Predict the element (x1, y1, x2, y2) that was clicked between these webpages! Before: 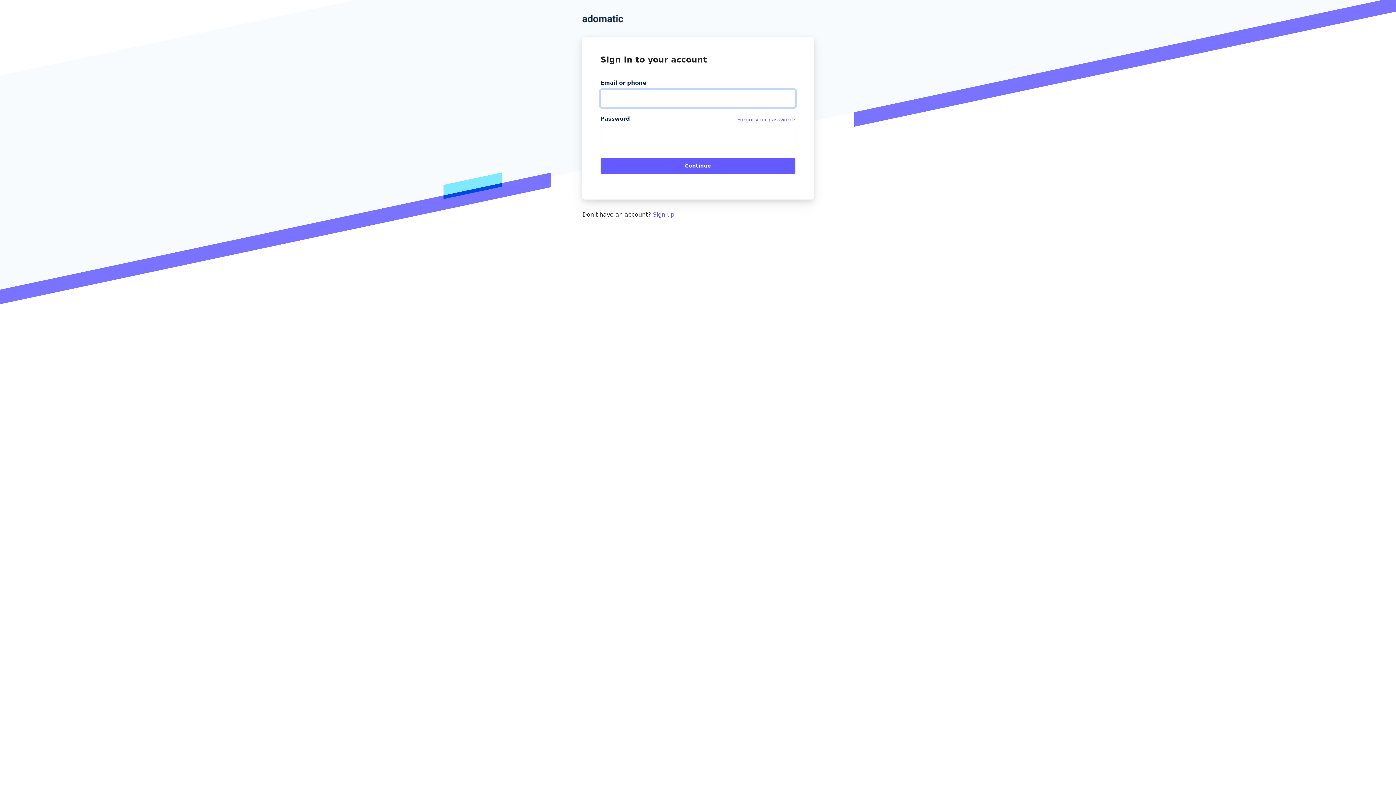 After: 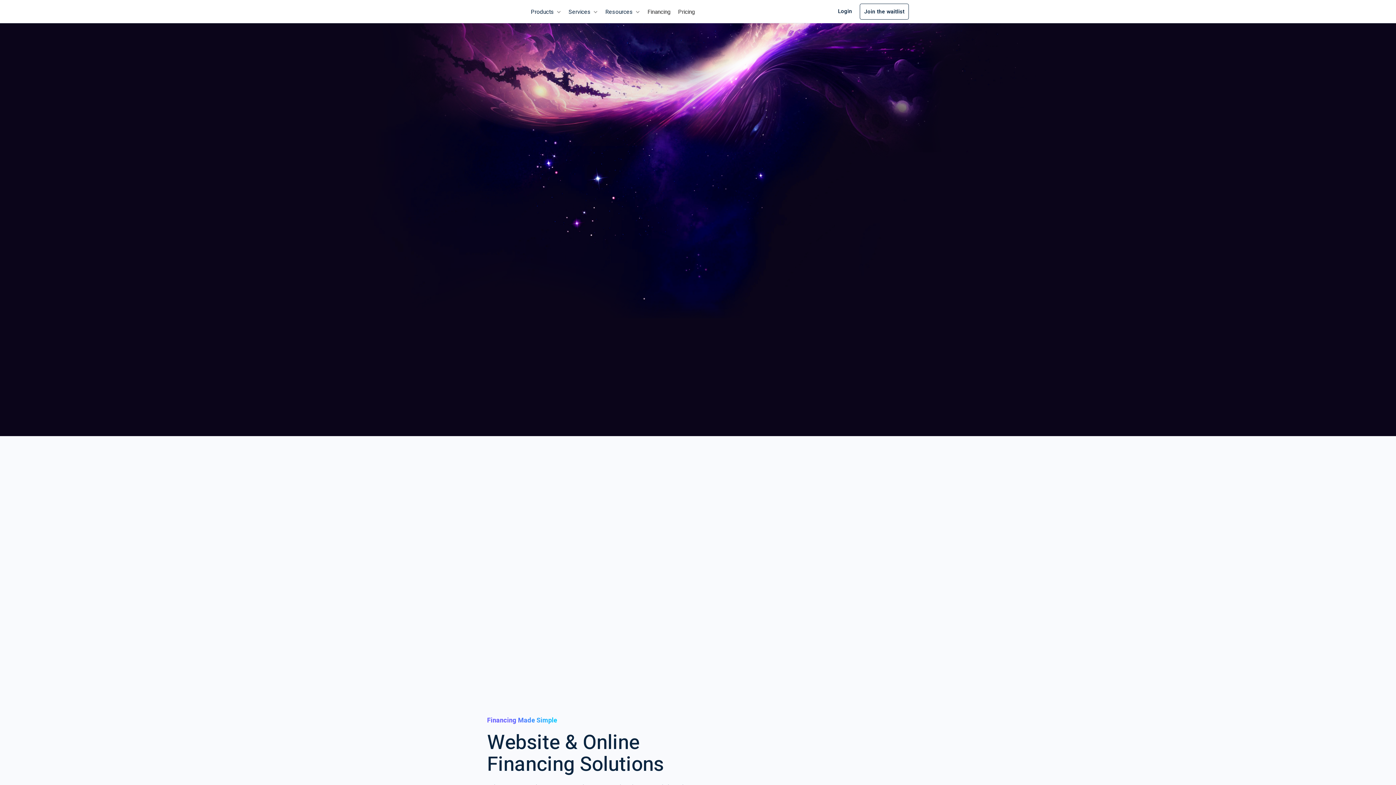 Action: bbox: (582, 22, 623, 28)